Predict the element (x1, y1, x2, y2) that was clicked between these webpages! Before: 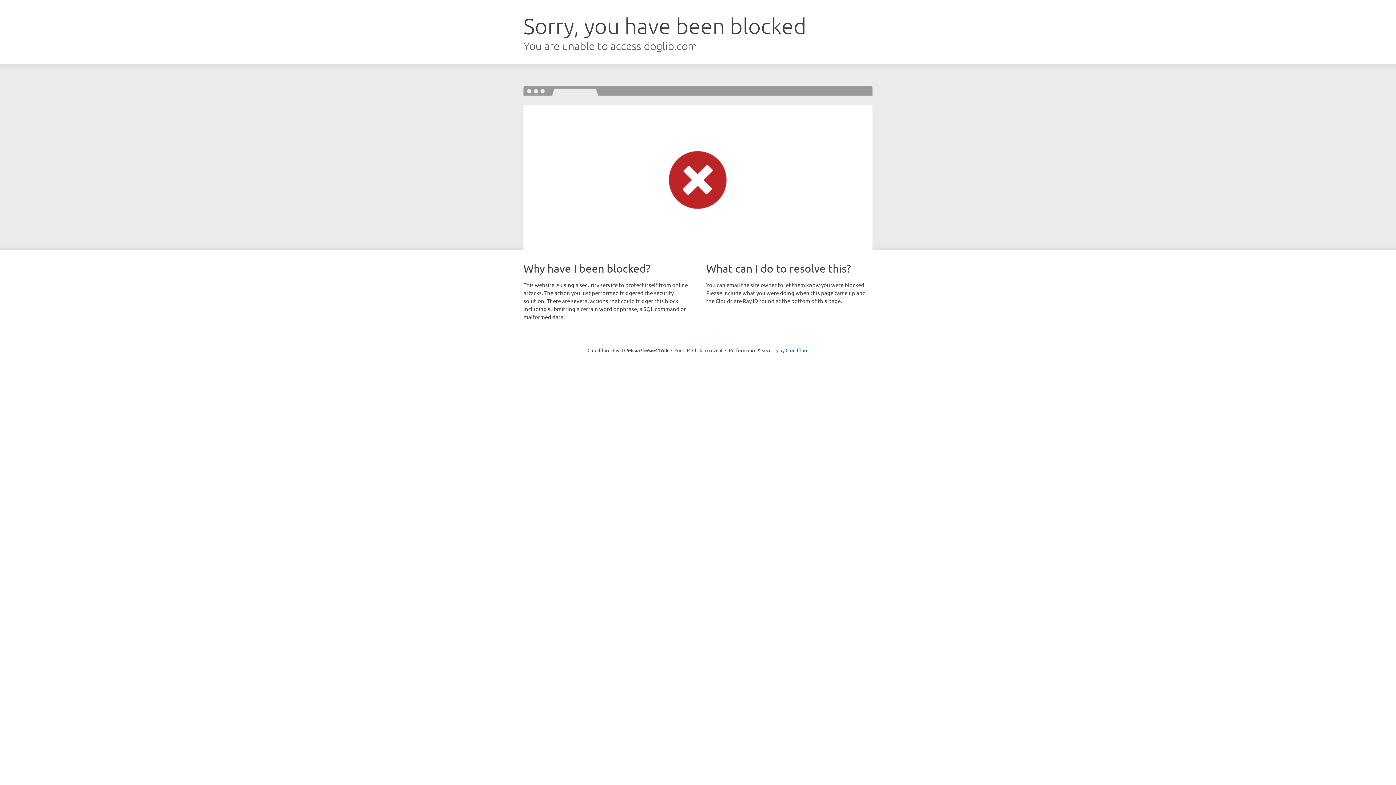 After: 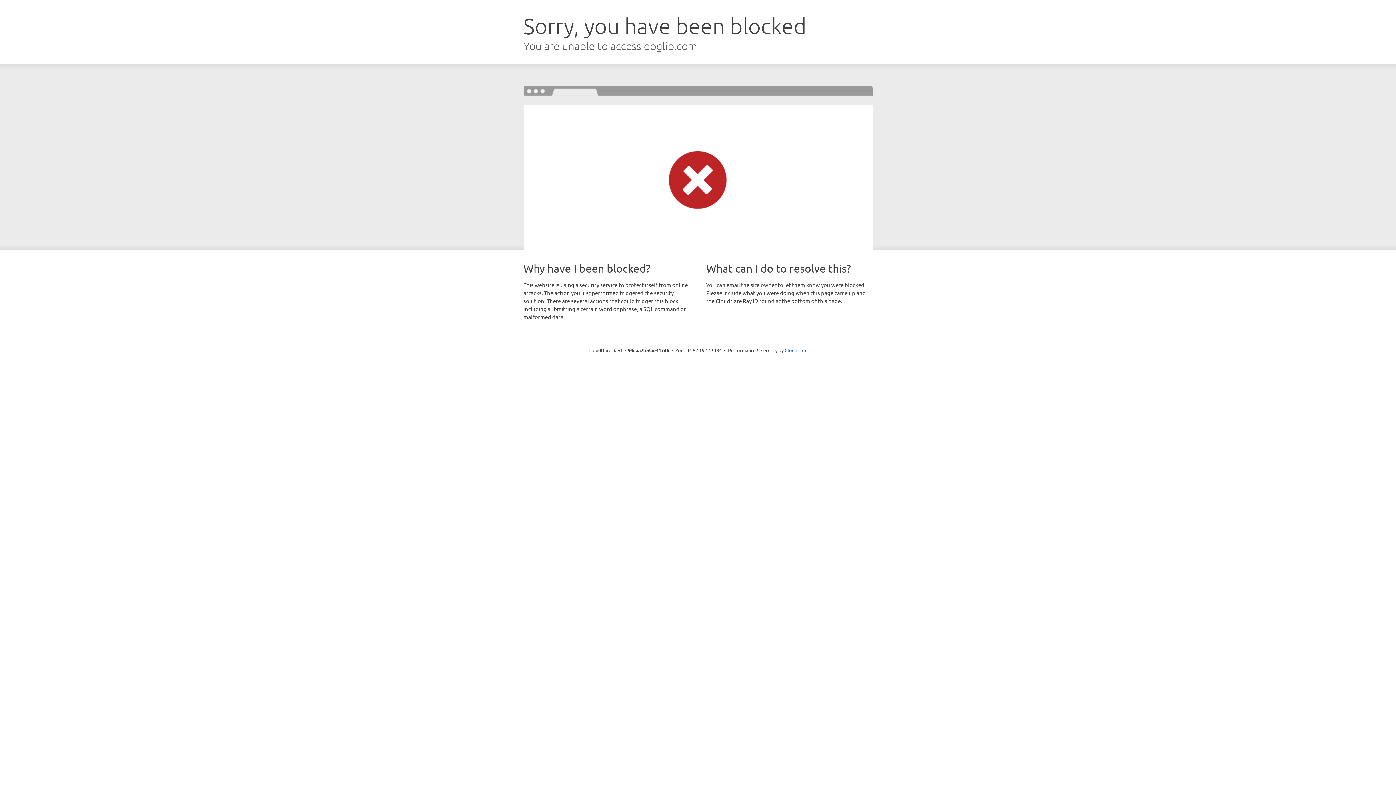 Action: label: Click to reveal bbox: (692, 346, 722, 353)